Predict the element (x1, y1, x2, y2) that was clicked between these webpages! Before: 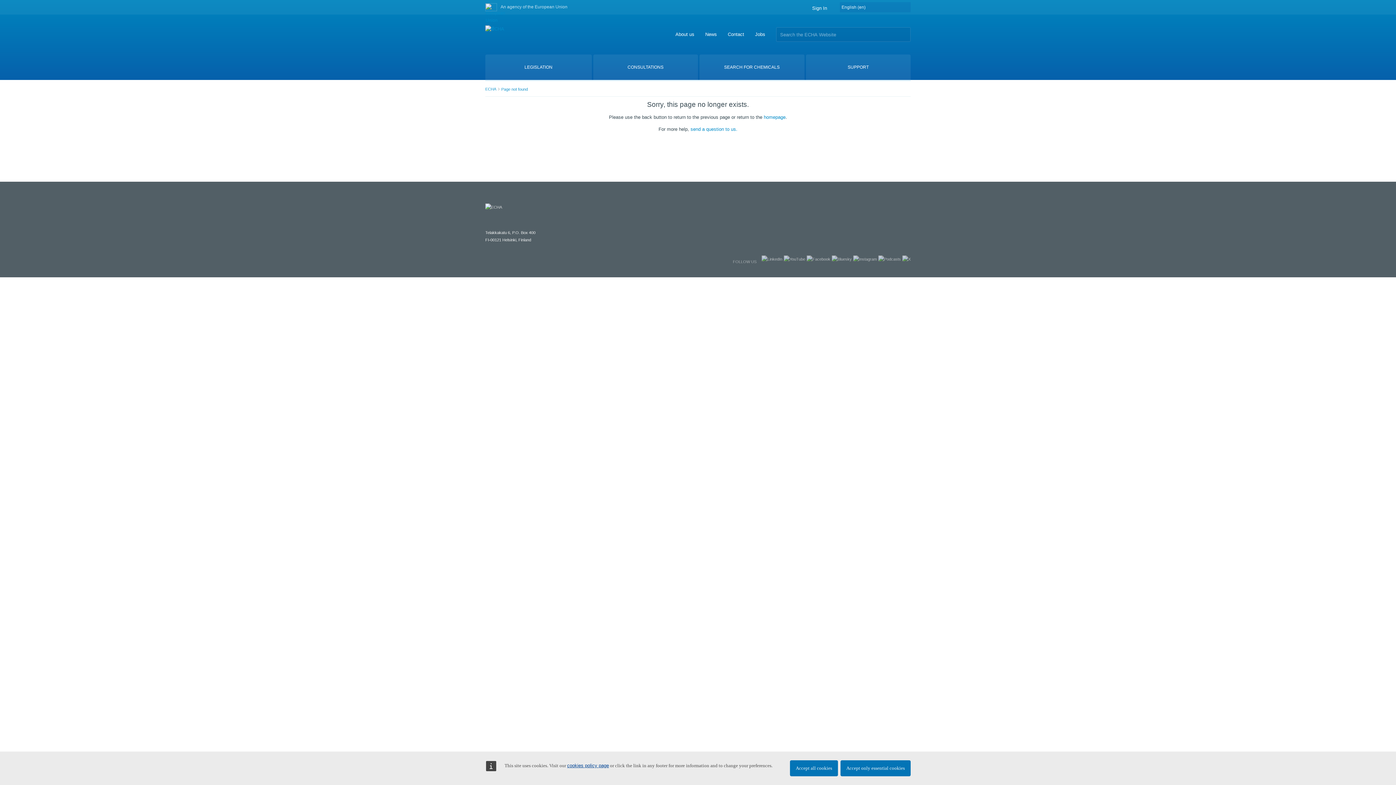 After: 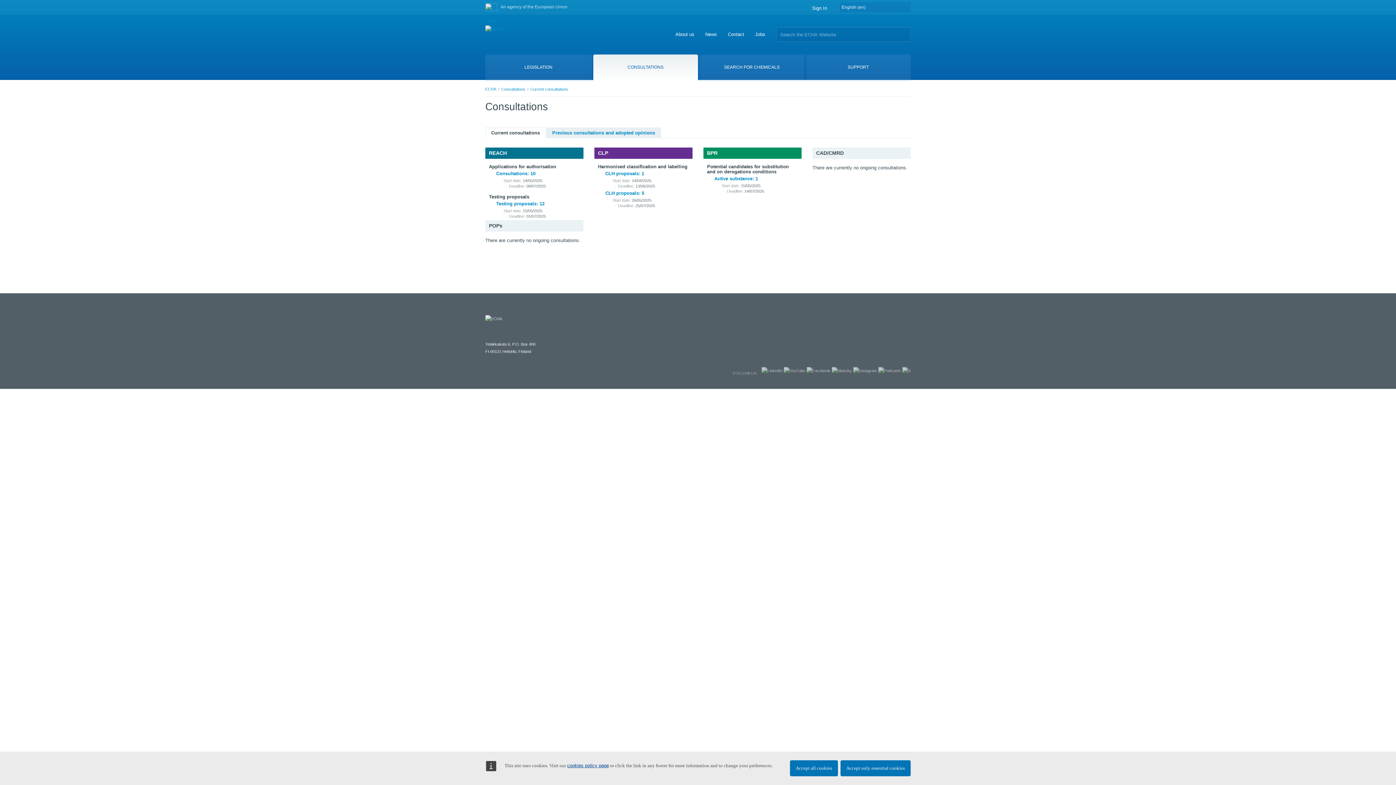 Action: bbox: (593, 54, 698, 80) label: CONSULTATIONS